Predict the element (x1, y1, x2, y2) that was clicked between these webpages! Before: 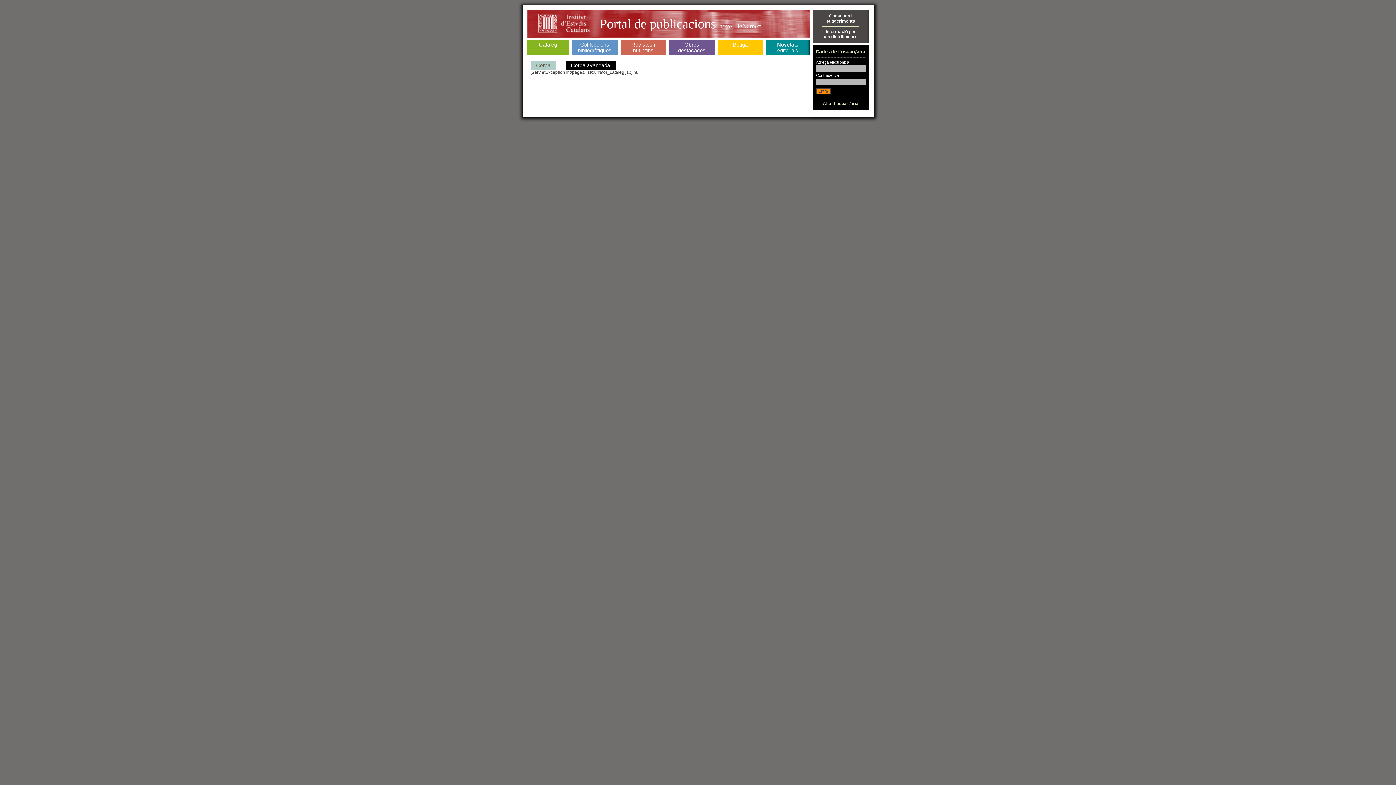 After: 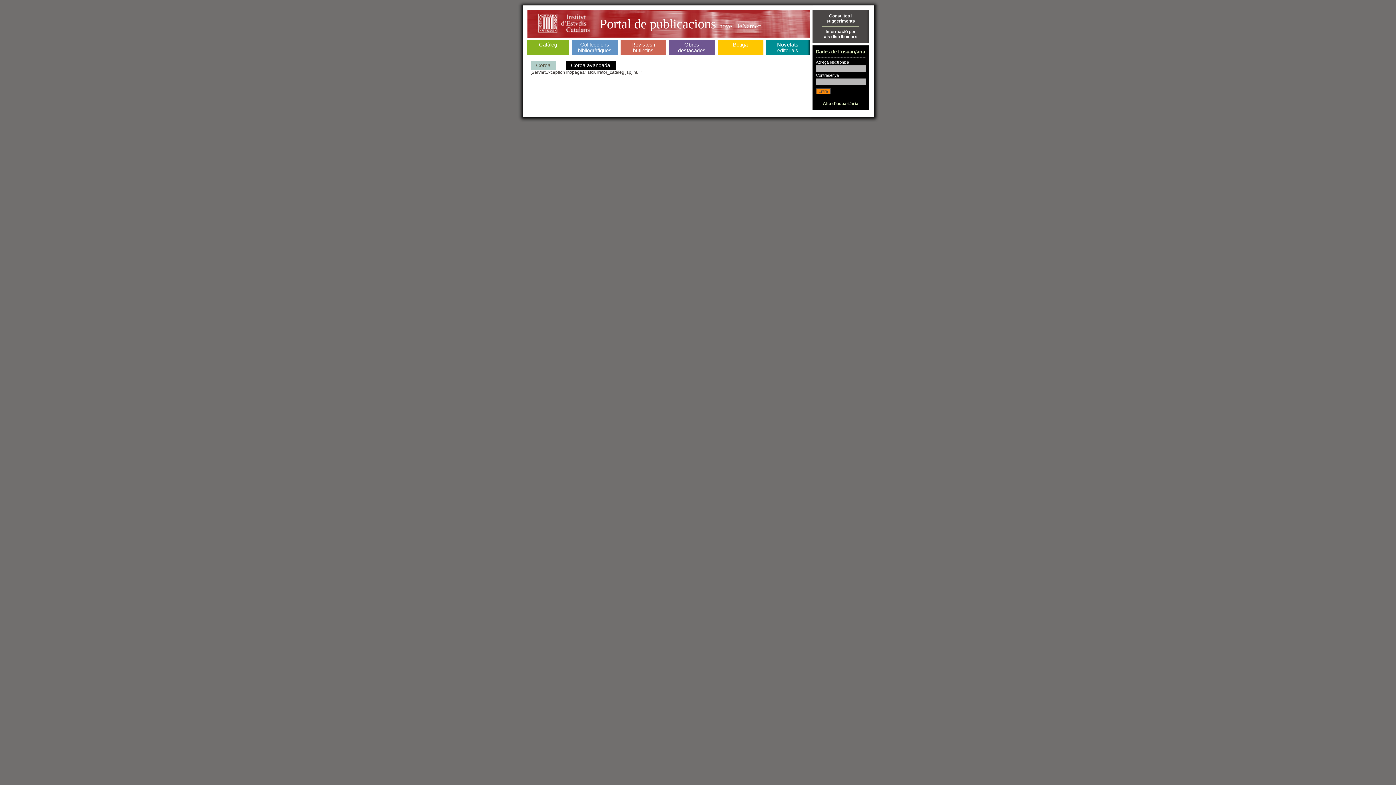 Action: bbox: (536, 62, 550, 68) label: Cerca